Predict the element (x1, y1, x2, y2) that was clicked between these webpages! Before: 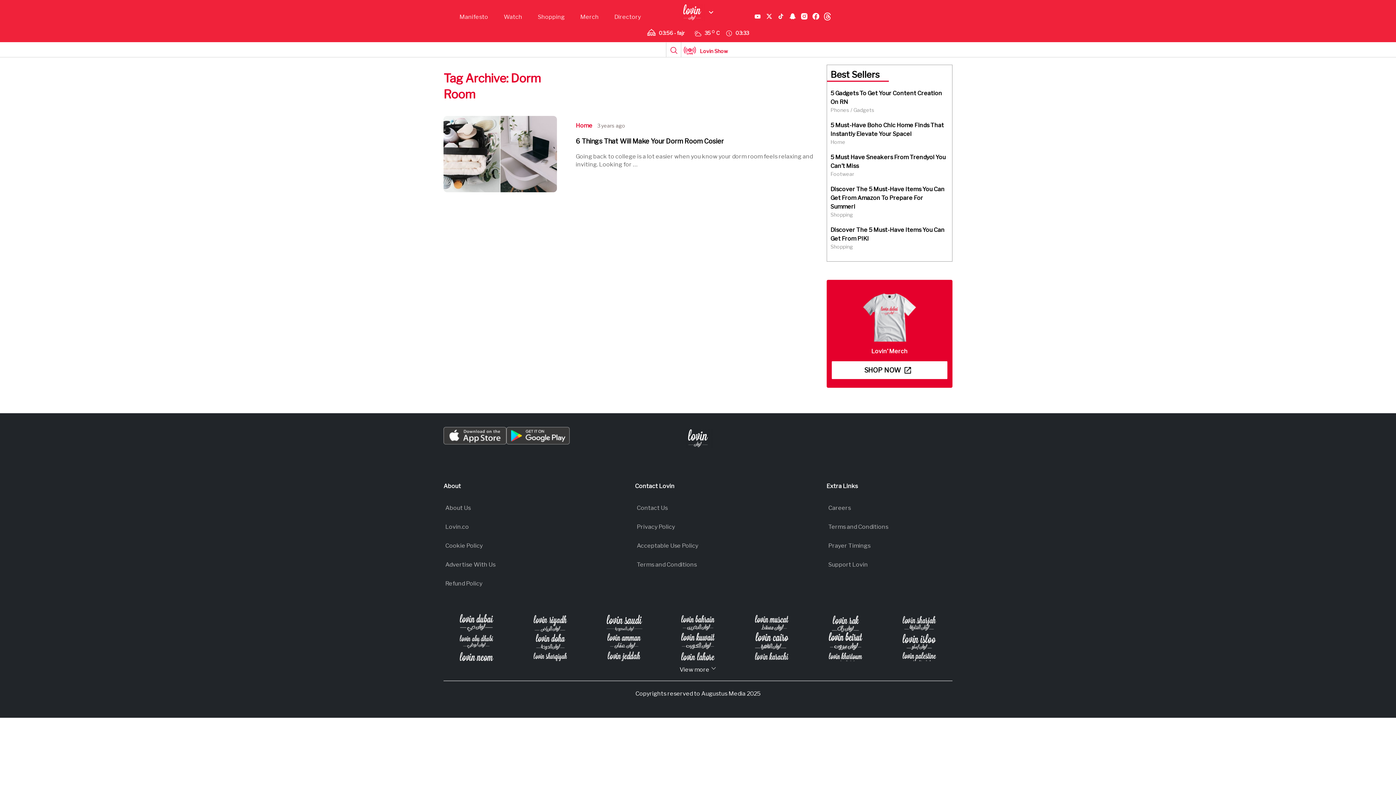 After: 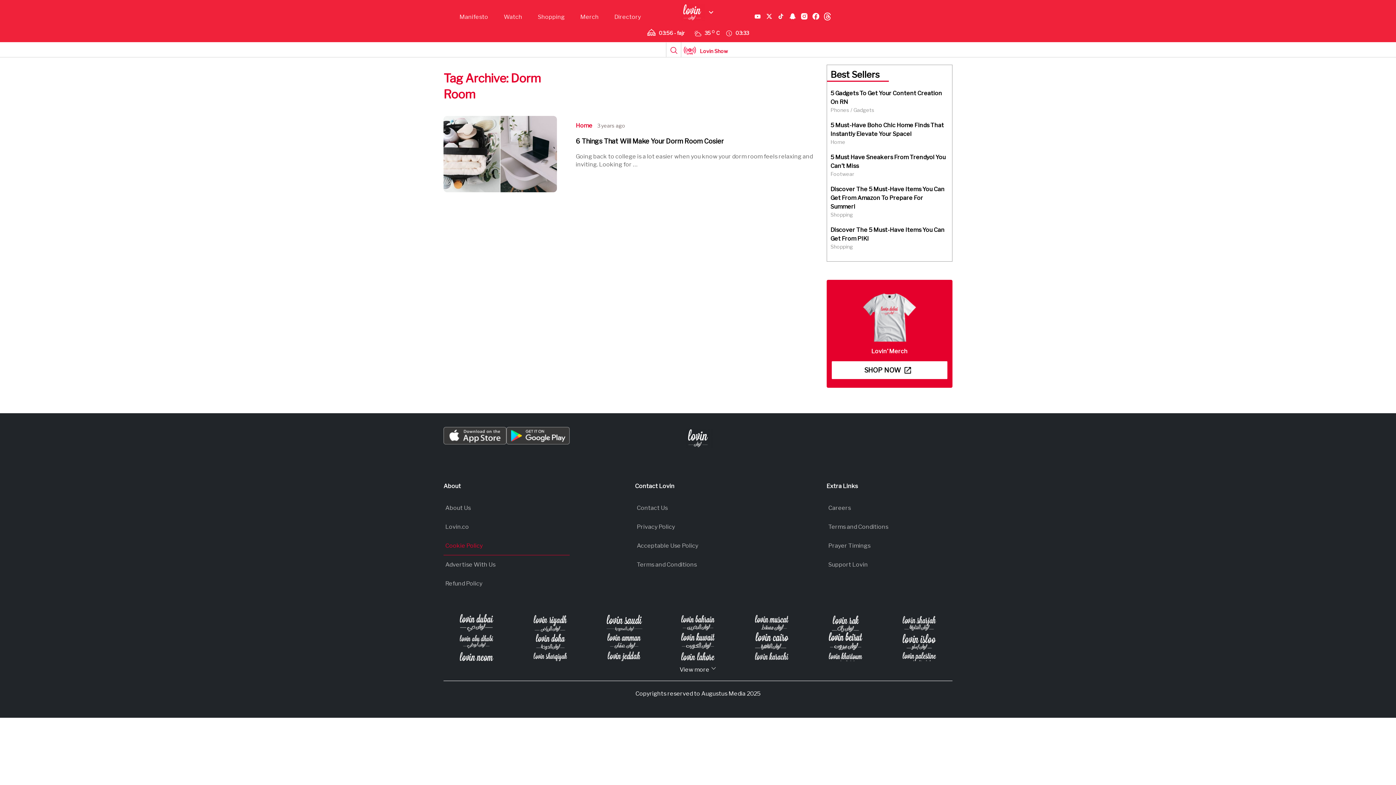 Action: bbox: (445, 542, 482, 549) label: Cookie Policy